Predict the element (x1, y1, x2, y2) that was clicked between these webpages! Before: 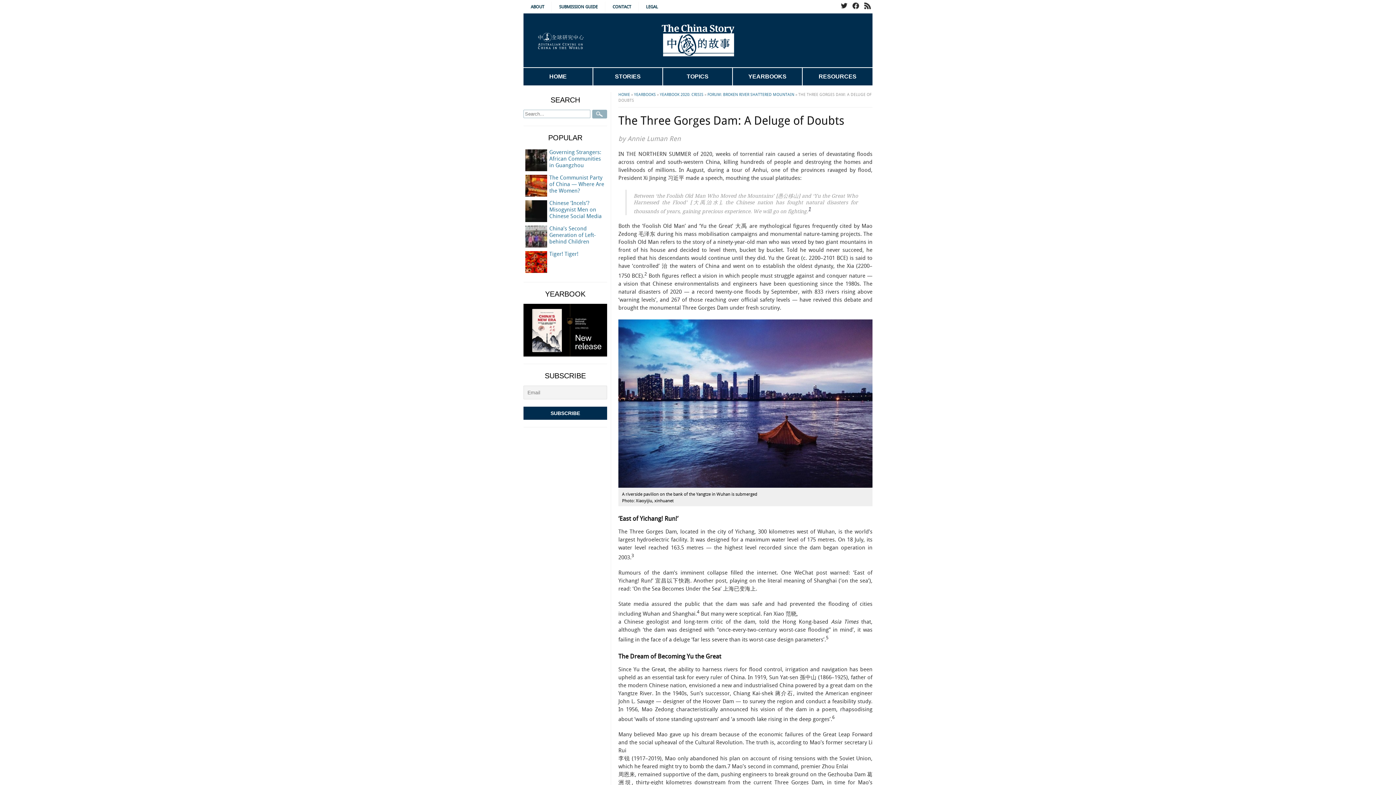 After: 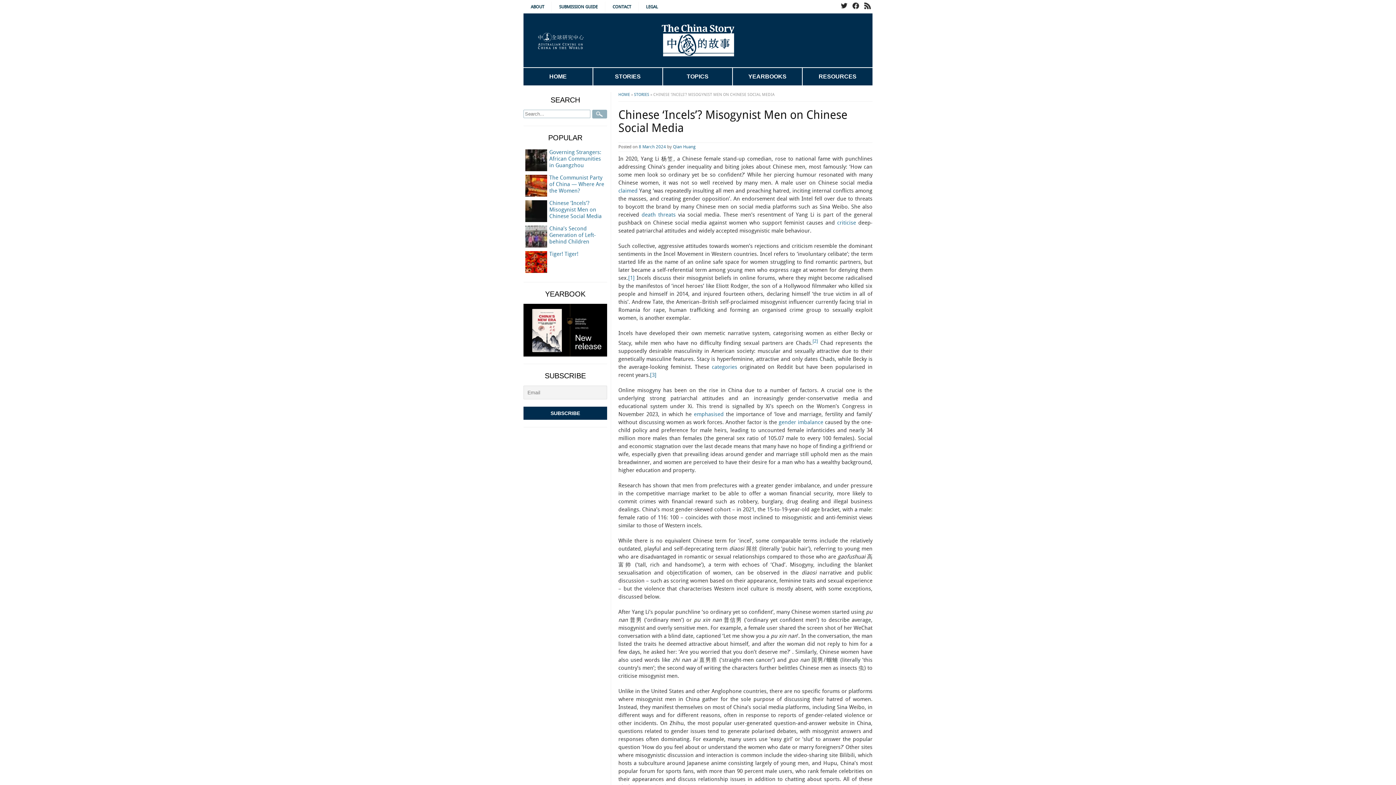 Action: label: Chinese ‘Incels’? Misogynist Men on Chinese Social Media bbox: (549, 200, 601, 219)